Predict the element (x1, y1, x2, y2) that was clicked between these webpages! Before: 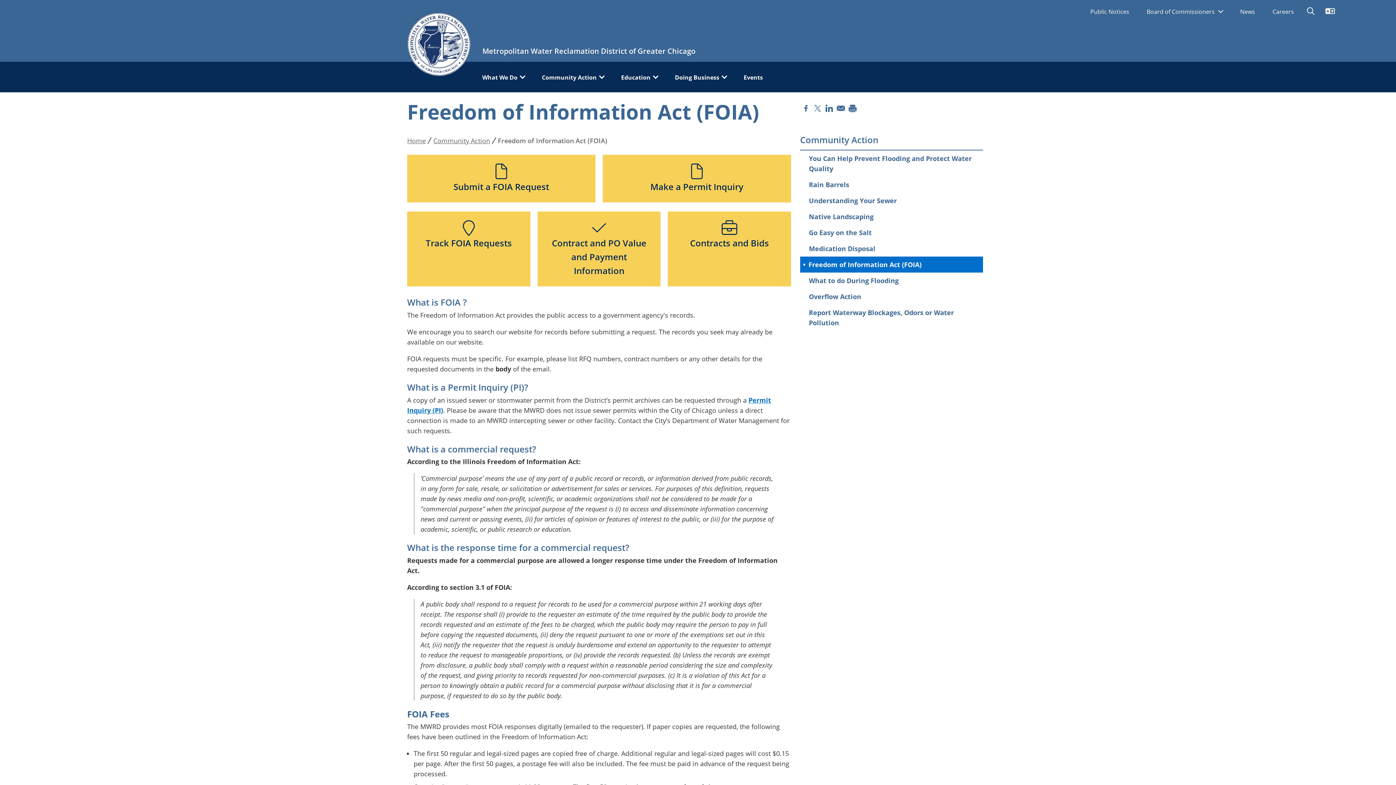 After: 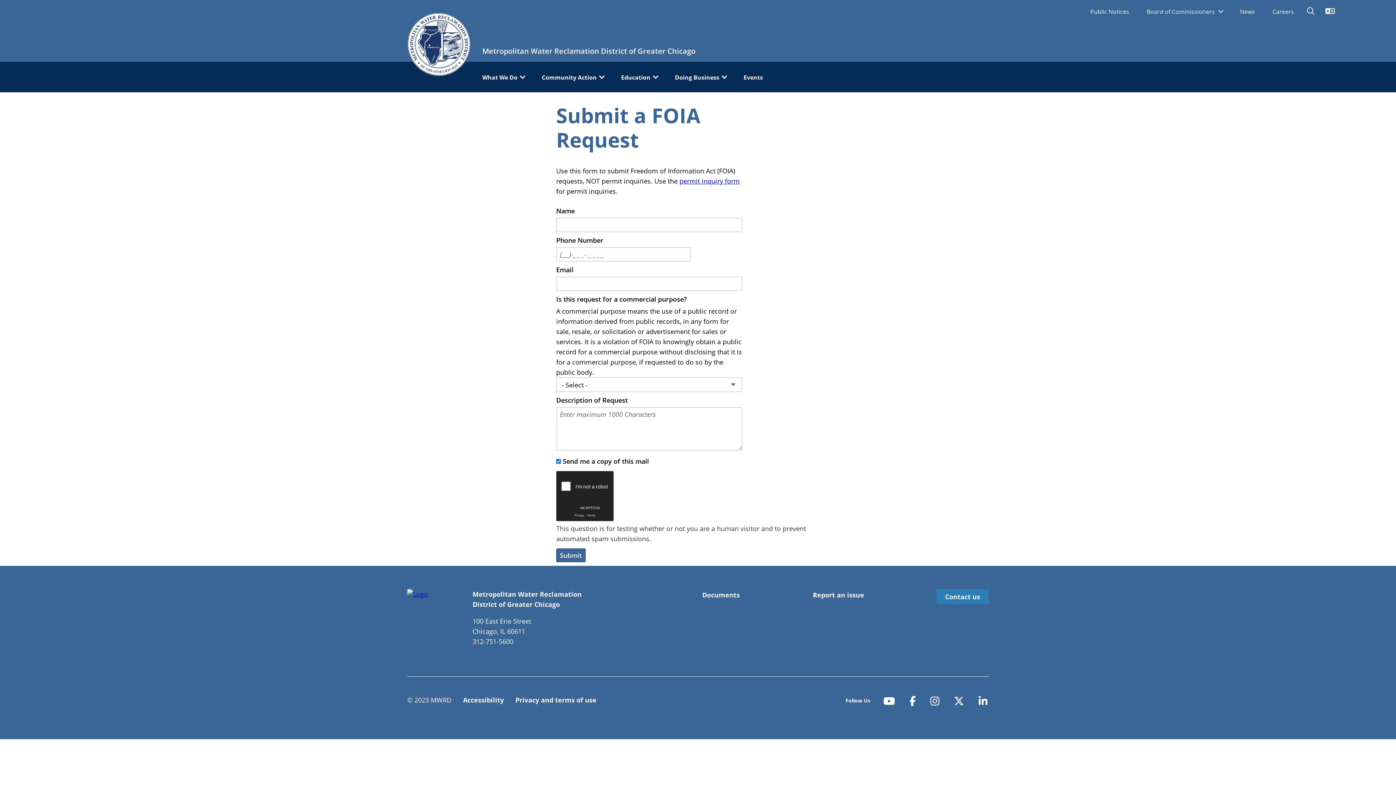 Action: bbox: (407, 154, 595, 202) label: Submit a FOIA Request